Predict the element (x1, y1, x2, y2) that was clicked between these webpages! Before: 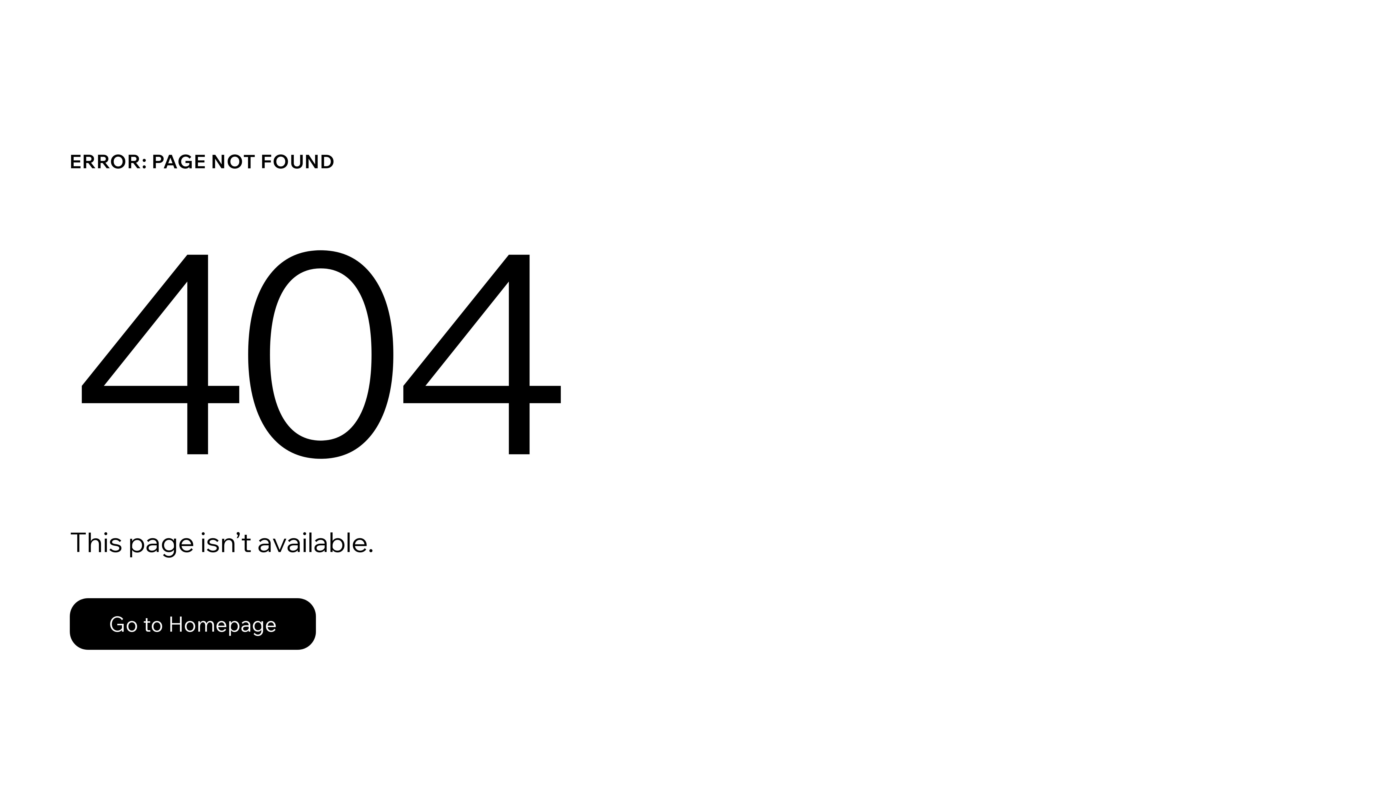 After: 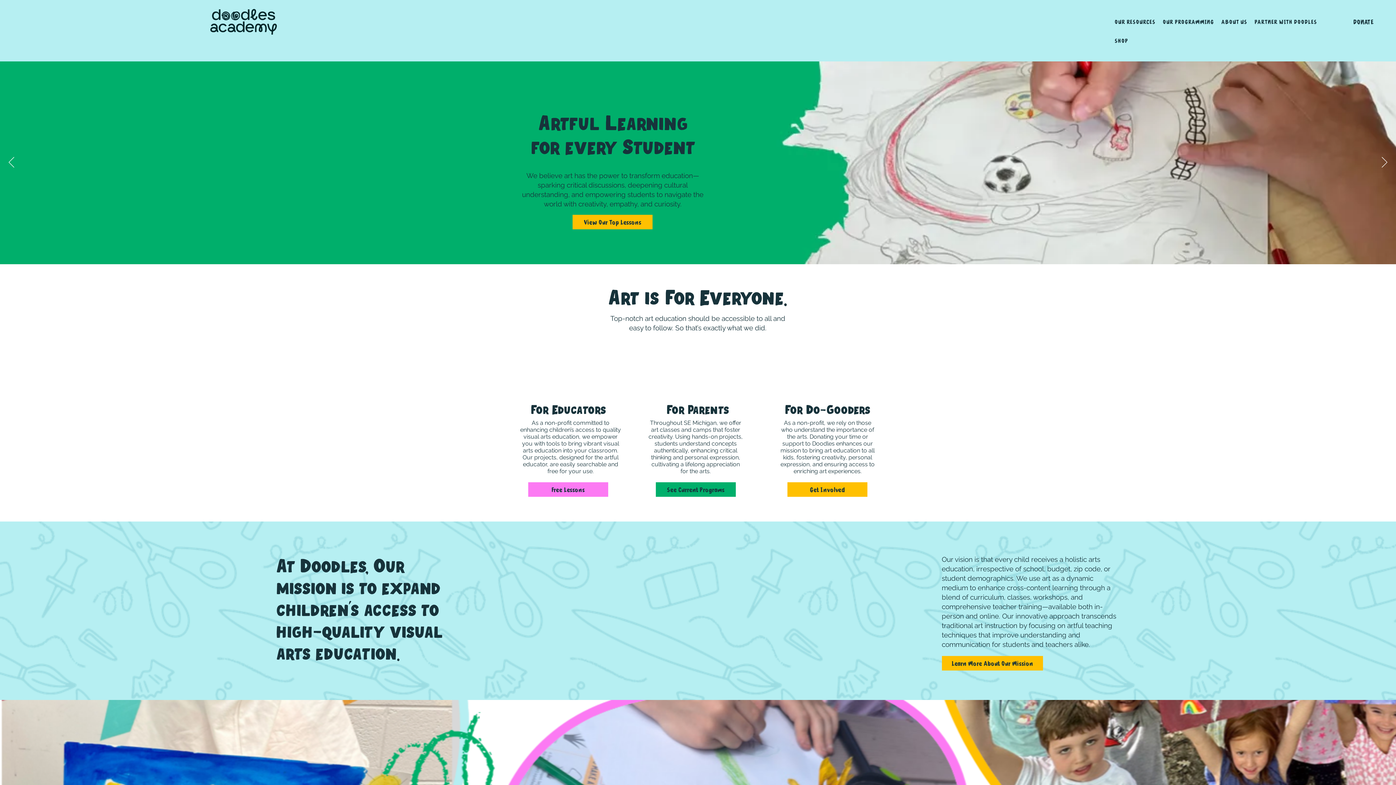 Action: label: Go to Homepage bbox: (69, 582, 768, 659)